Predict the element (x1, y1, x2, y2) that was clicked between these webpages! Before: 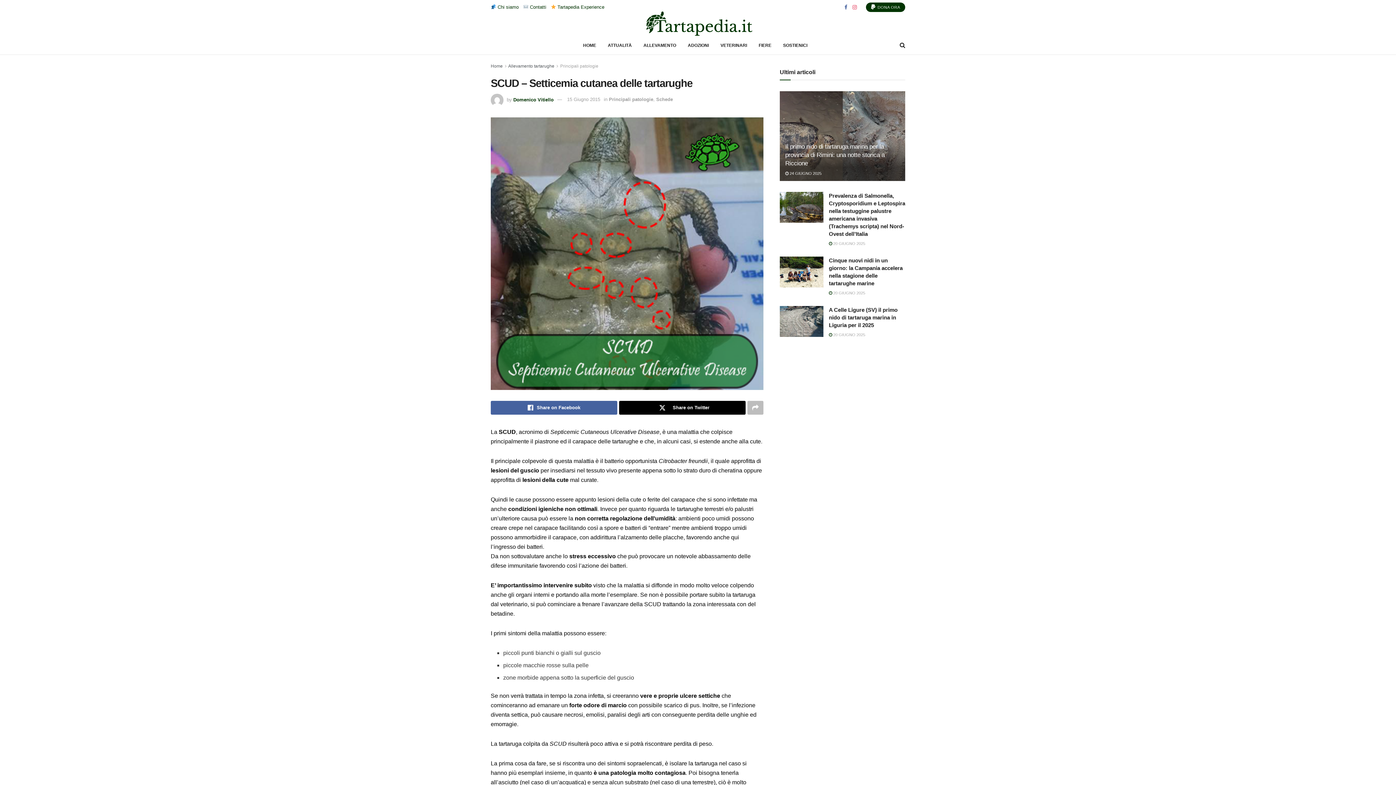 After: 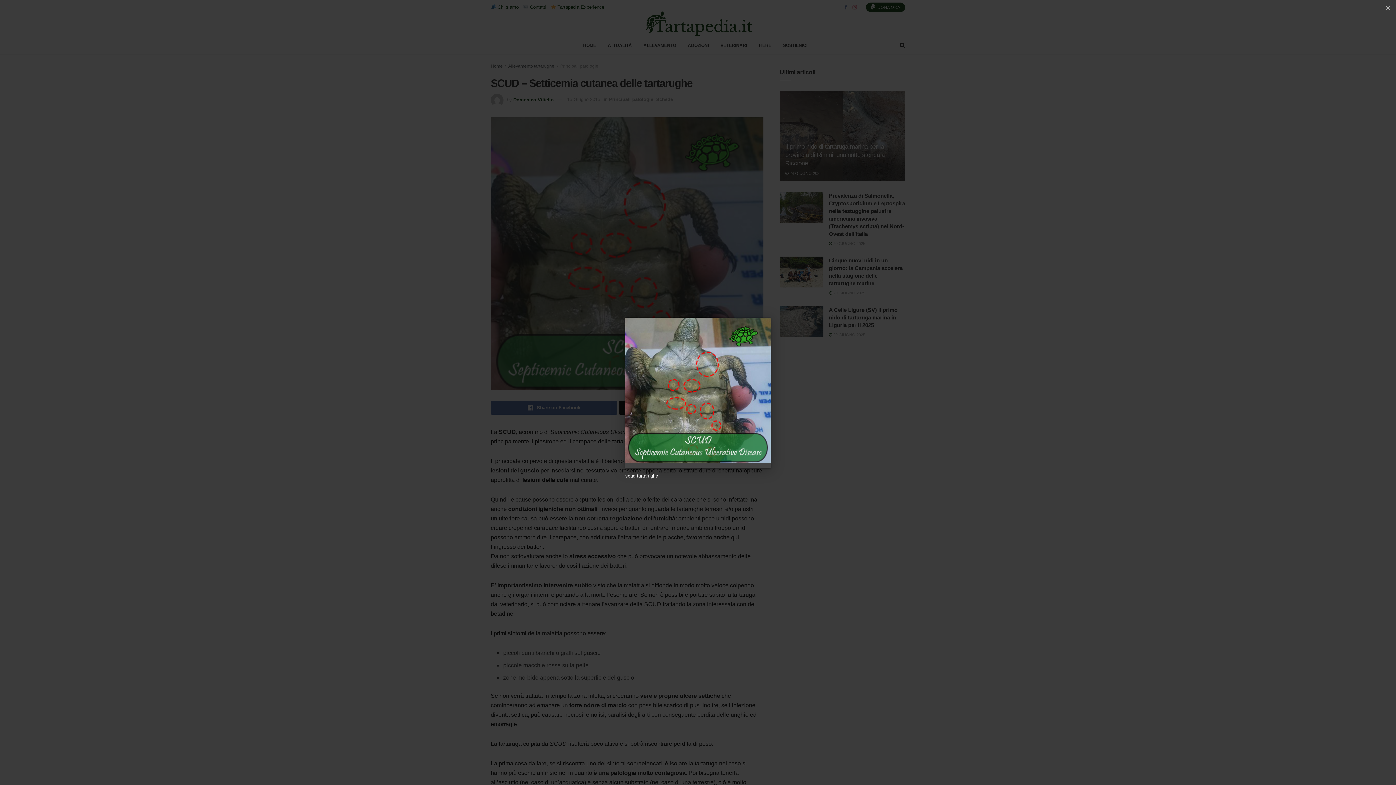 Action: bbox: (490, 117, 763, 390)